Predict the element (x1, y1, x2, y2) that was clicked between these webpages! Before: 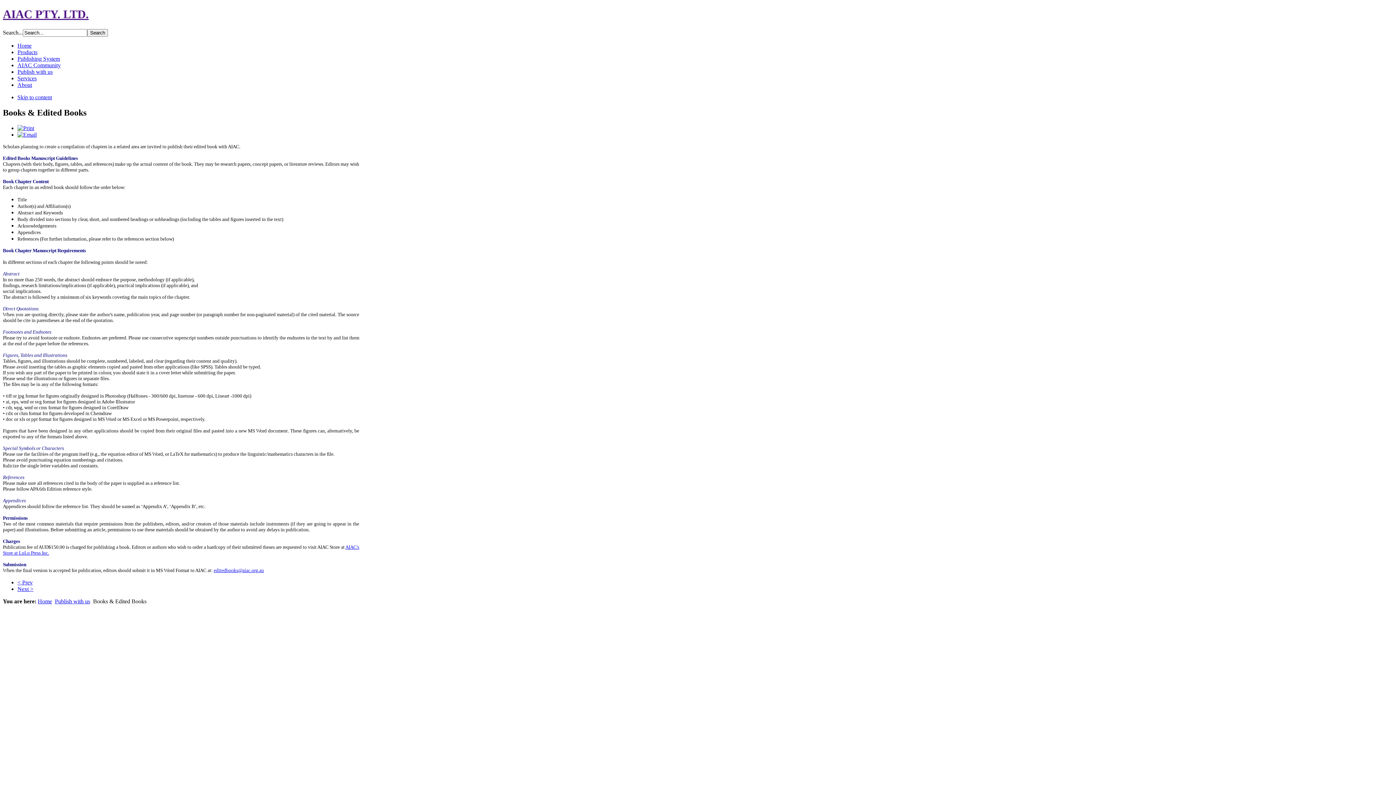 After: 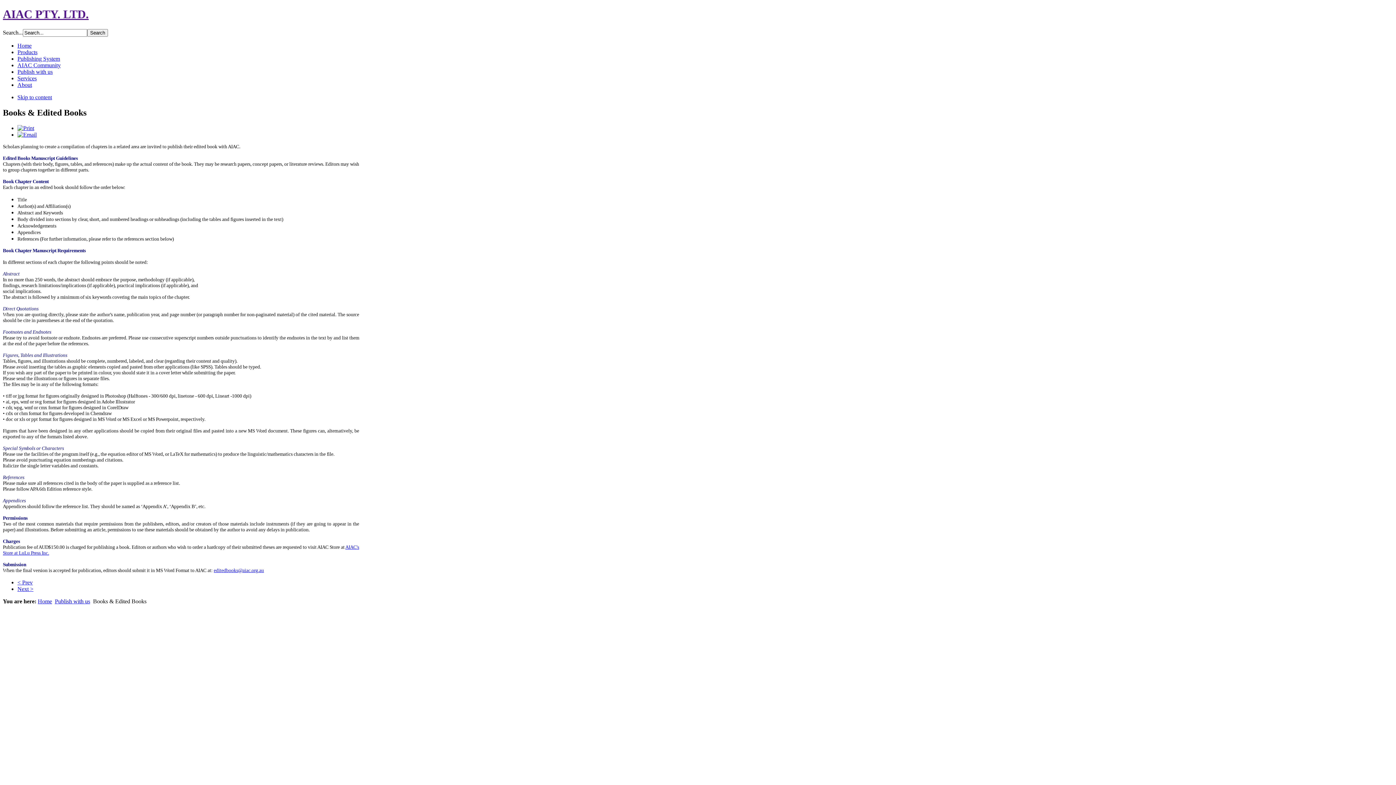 Action: label: editedbooks@aiac.org.au bbox: (213, 567, 264, 573)